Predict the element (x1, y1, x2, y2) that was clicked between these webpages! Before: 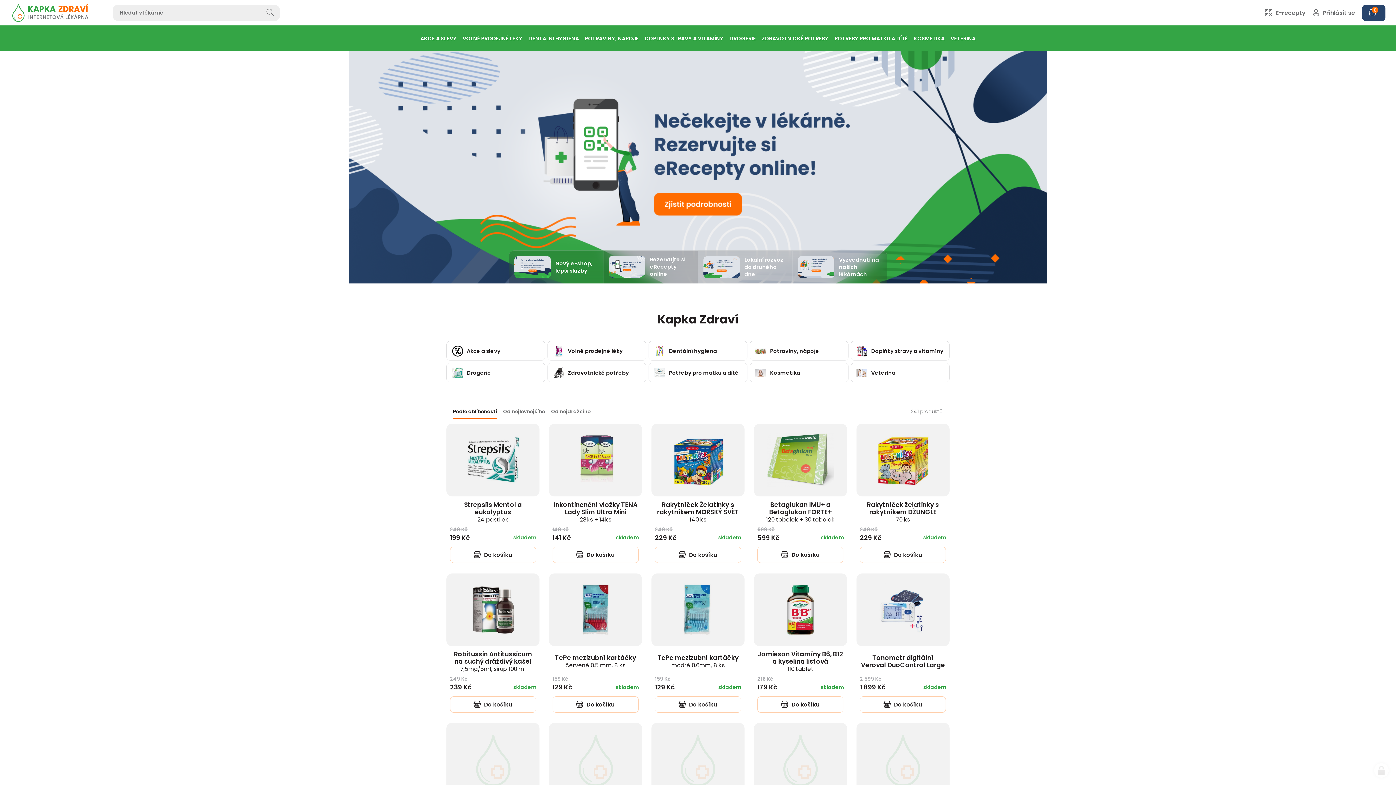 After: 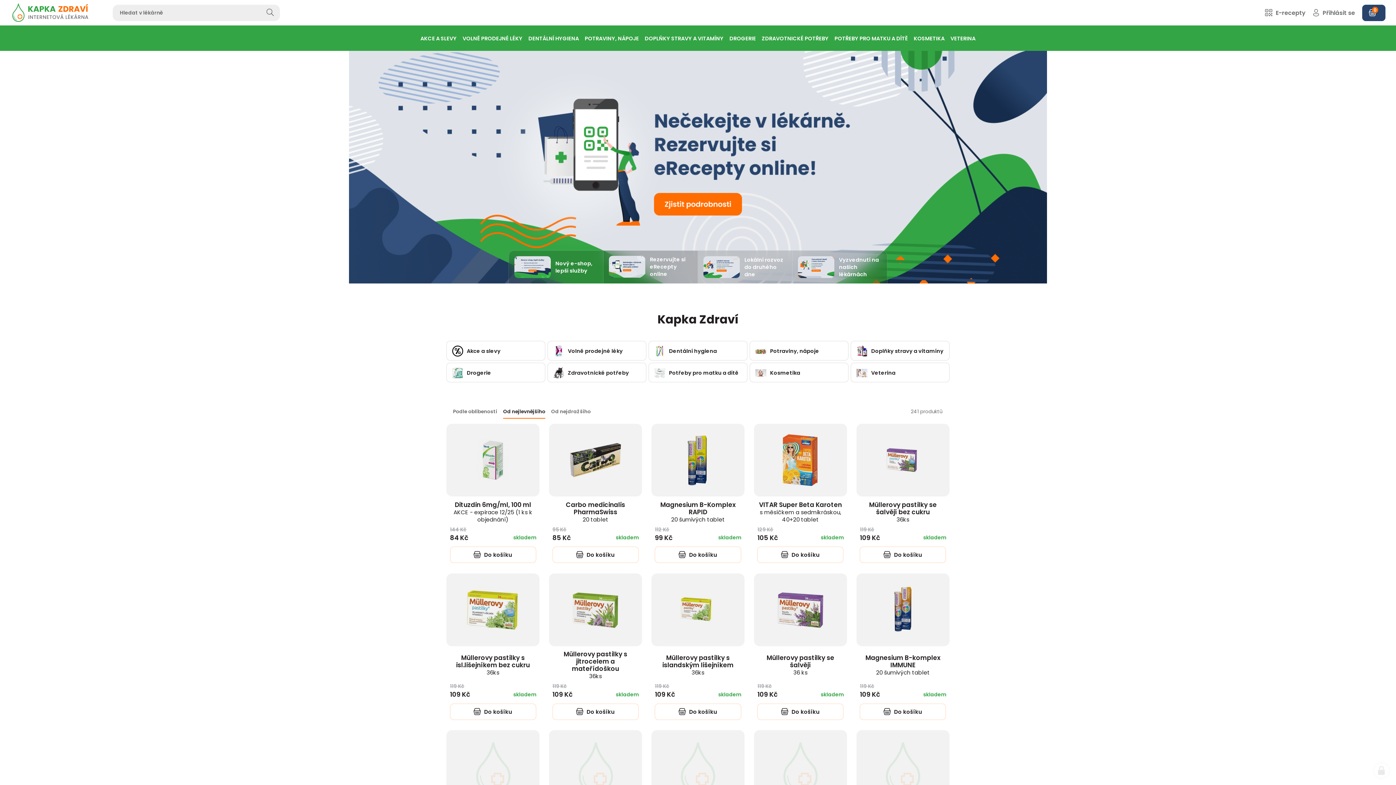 Action: bbox: (500, 404, 548, 418) label: Od nejlevnějšího